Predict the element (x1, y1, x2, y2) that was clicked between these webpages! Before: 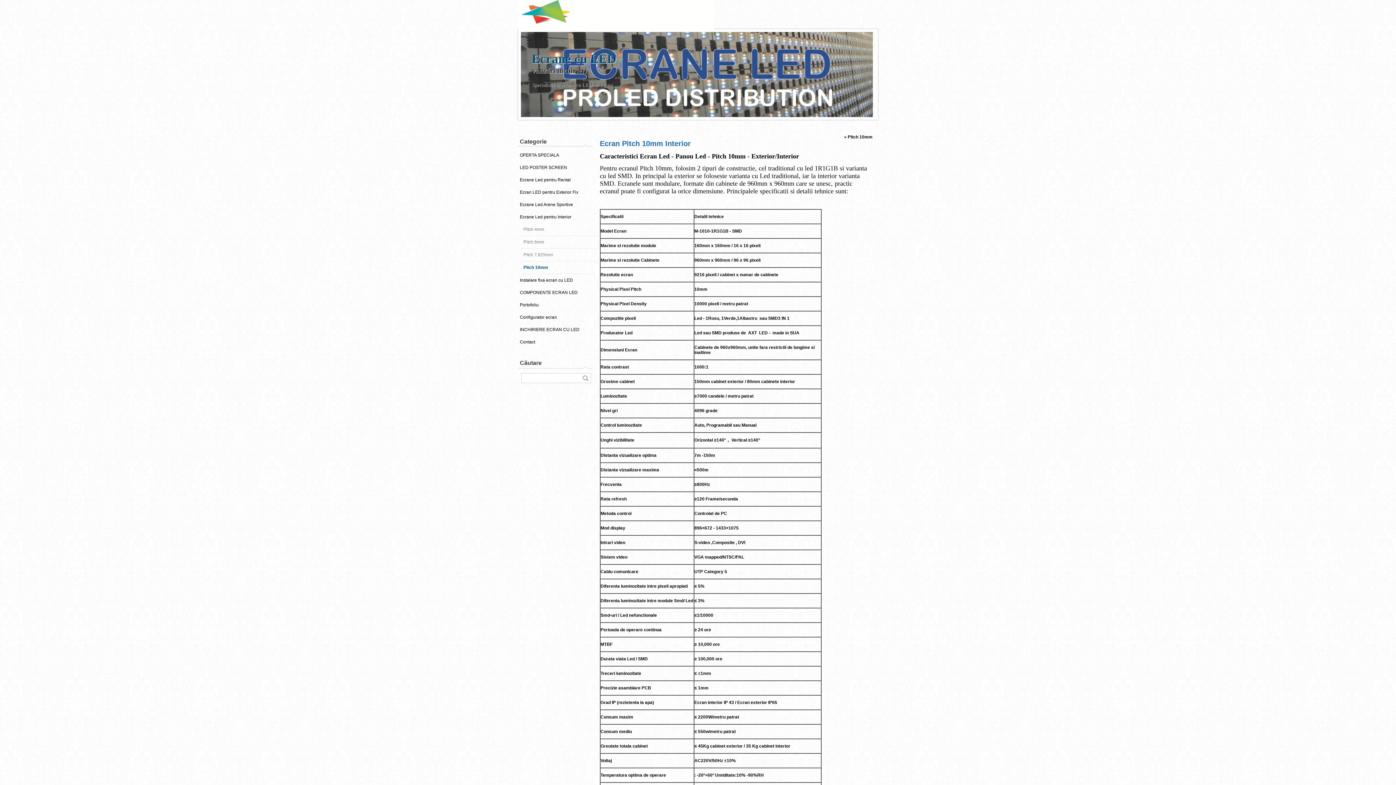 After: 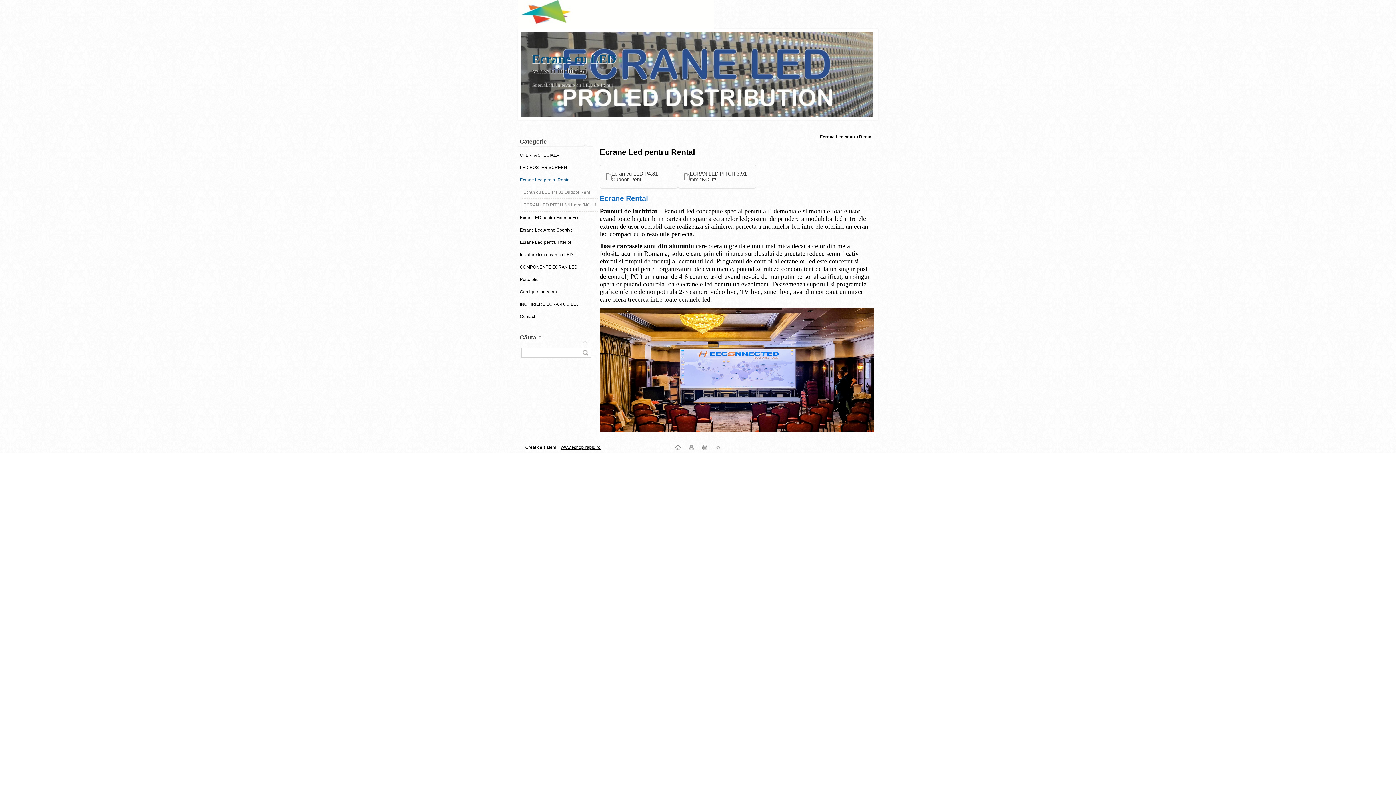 Action: bbox: (518, 173, 594, 186) label: Ecrane Led pentru Rental